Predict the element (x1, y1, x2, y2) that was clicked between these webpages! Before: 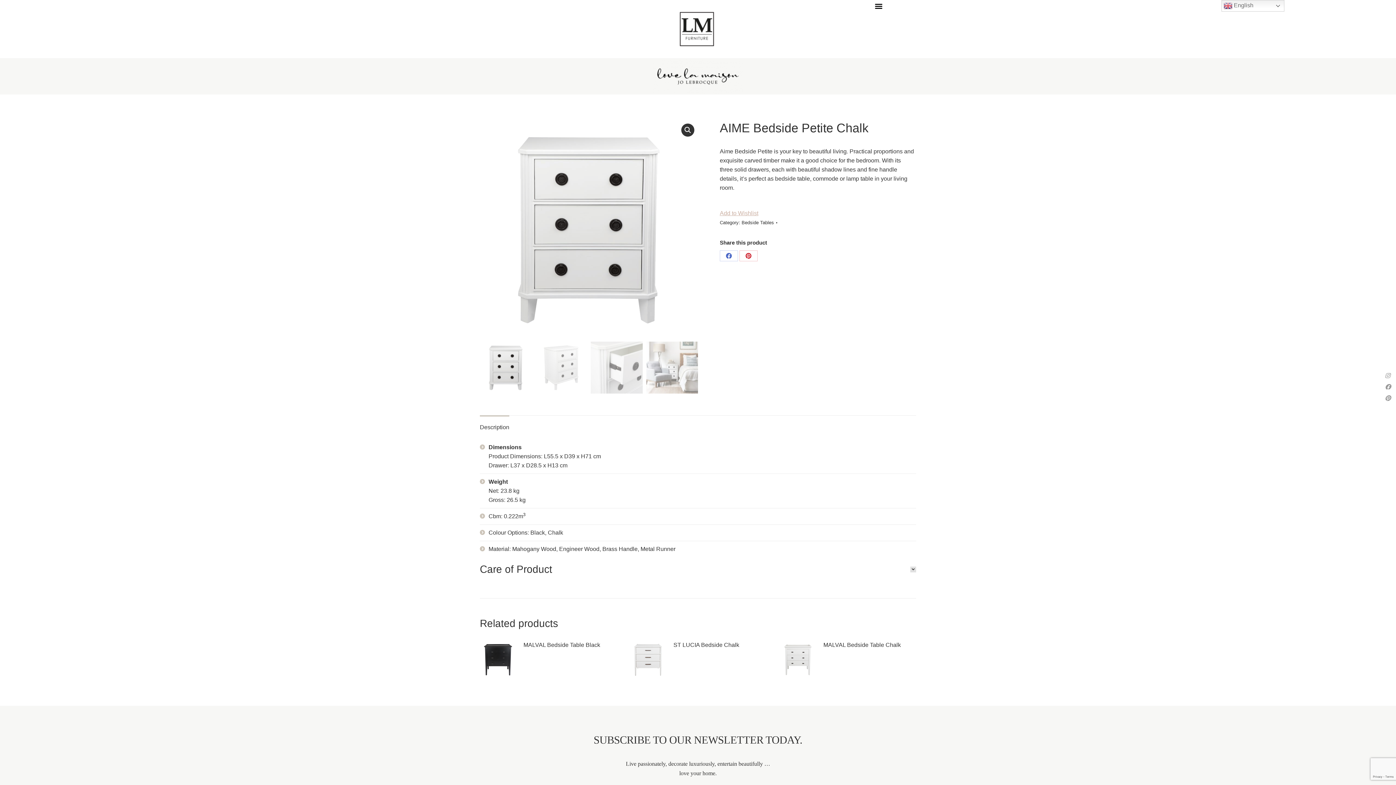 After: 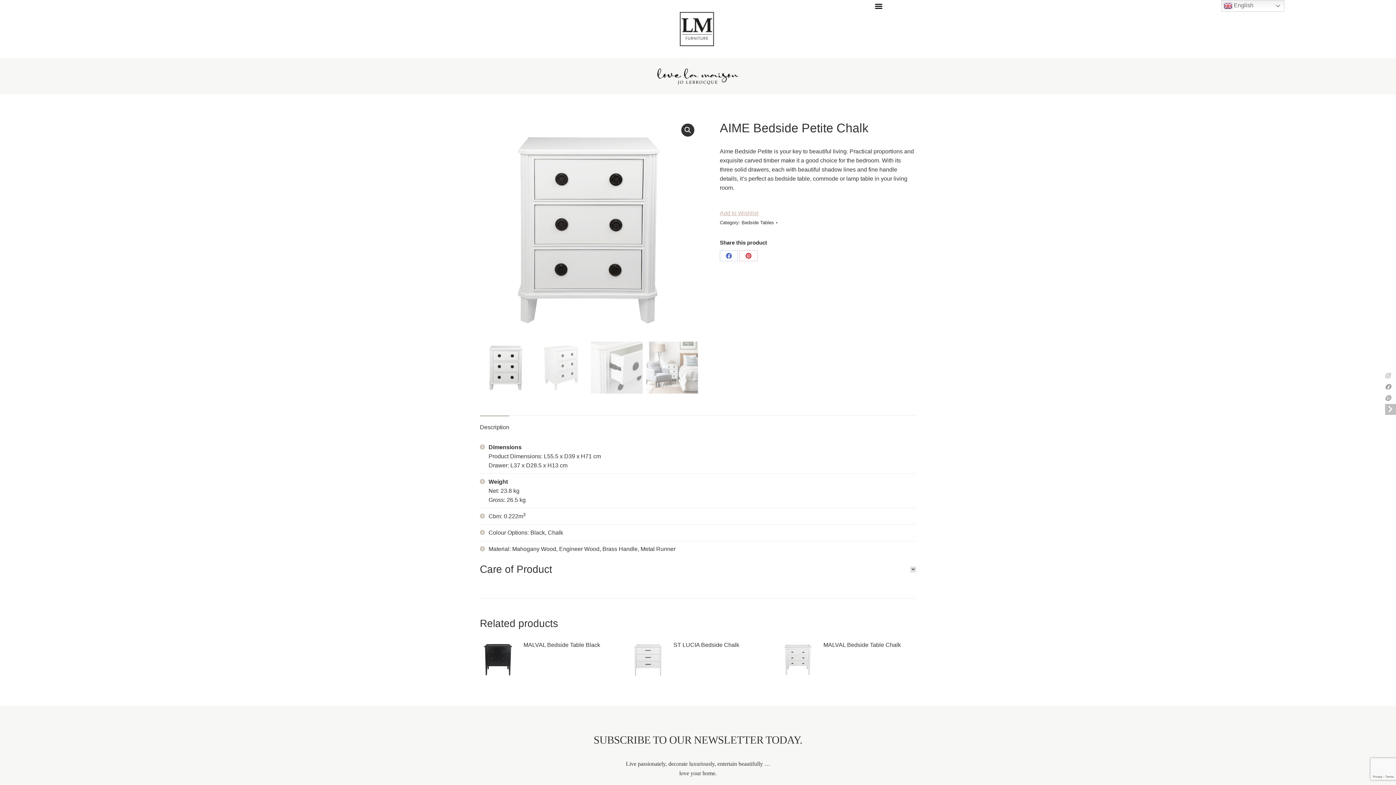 Action: bbox: (1385, 382, 1391, 391)